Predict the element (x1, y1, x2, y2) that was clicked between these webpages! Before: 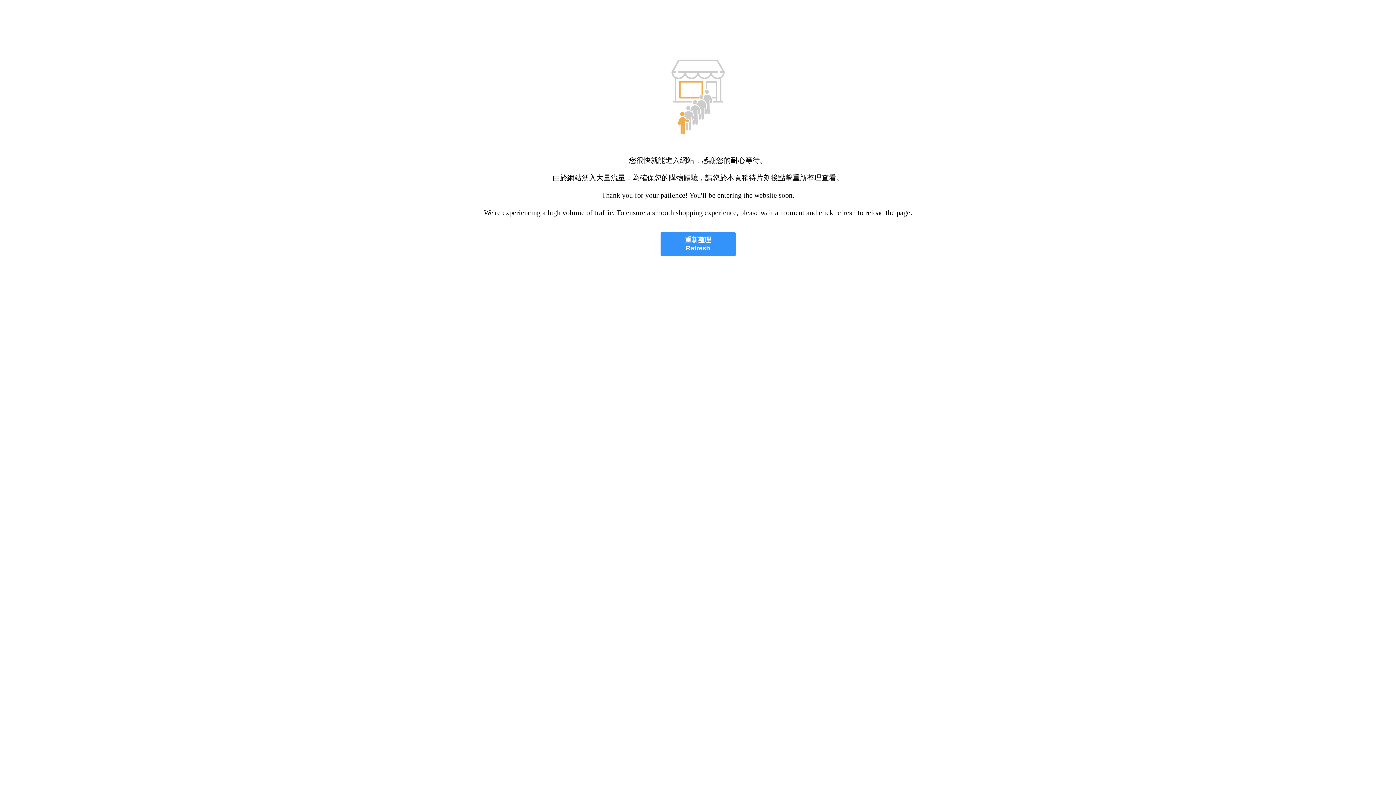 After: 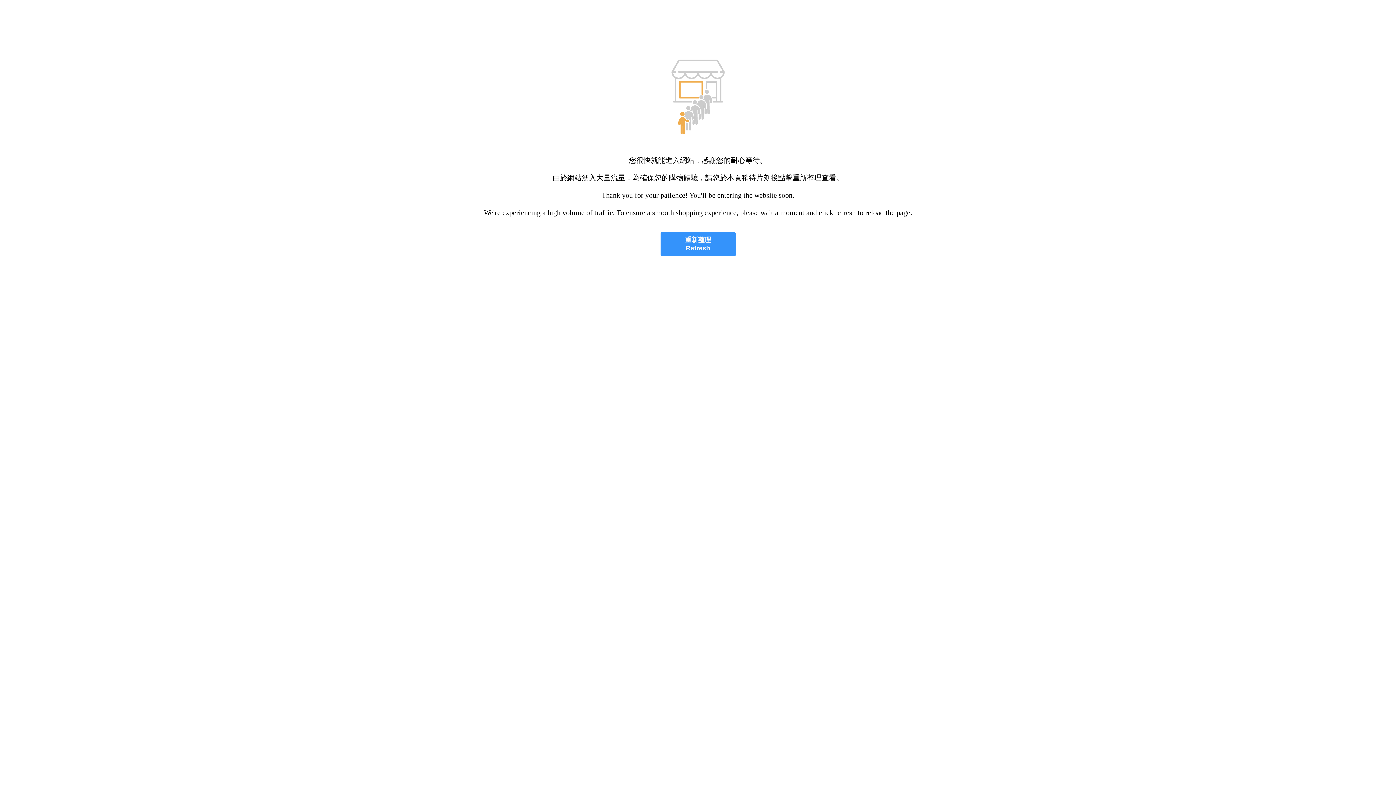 Action: bbox: (660, 232, 735, 256) label: 重新整理
Refresh